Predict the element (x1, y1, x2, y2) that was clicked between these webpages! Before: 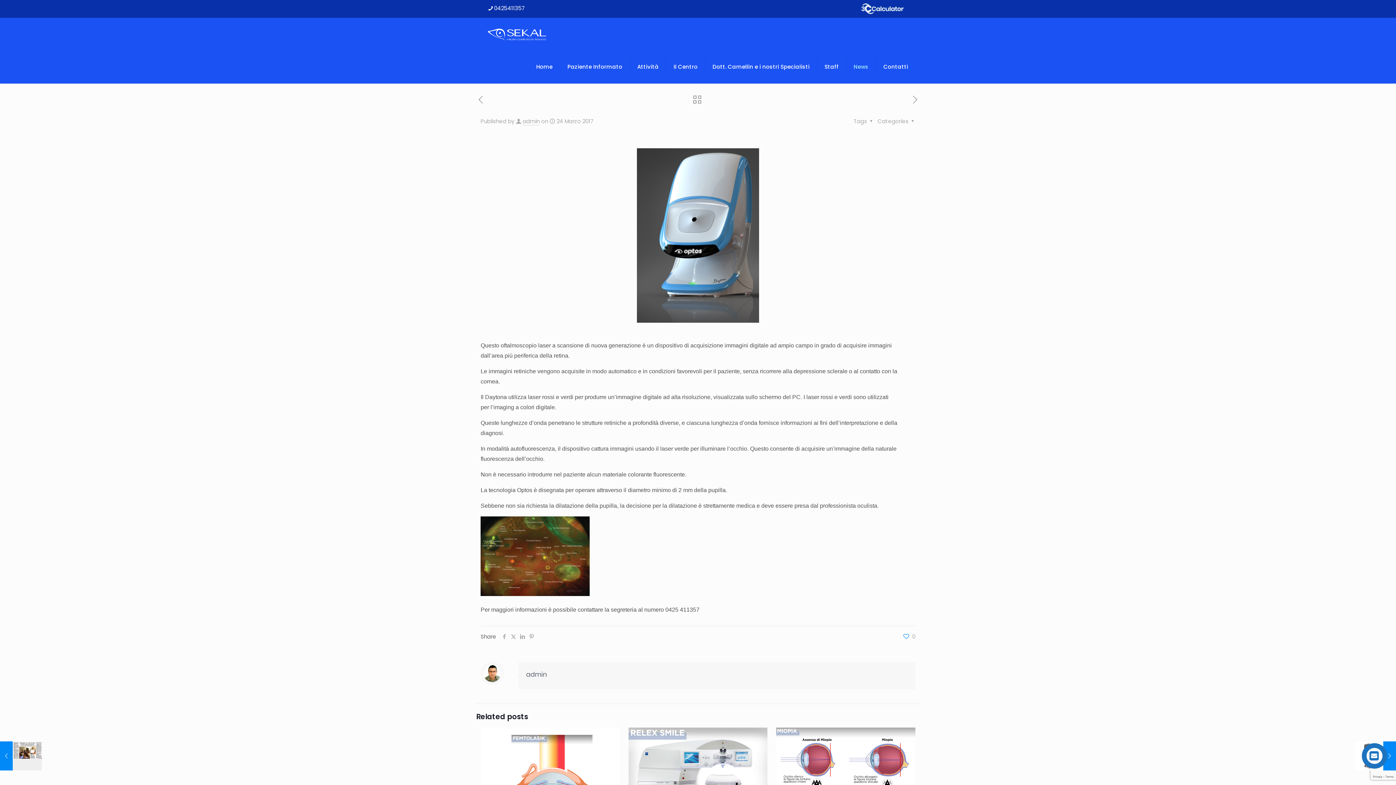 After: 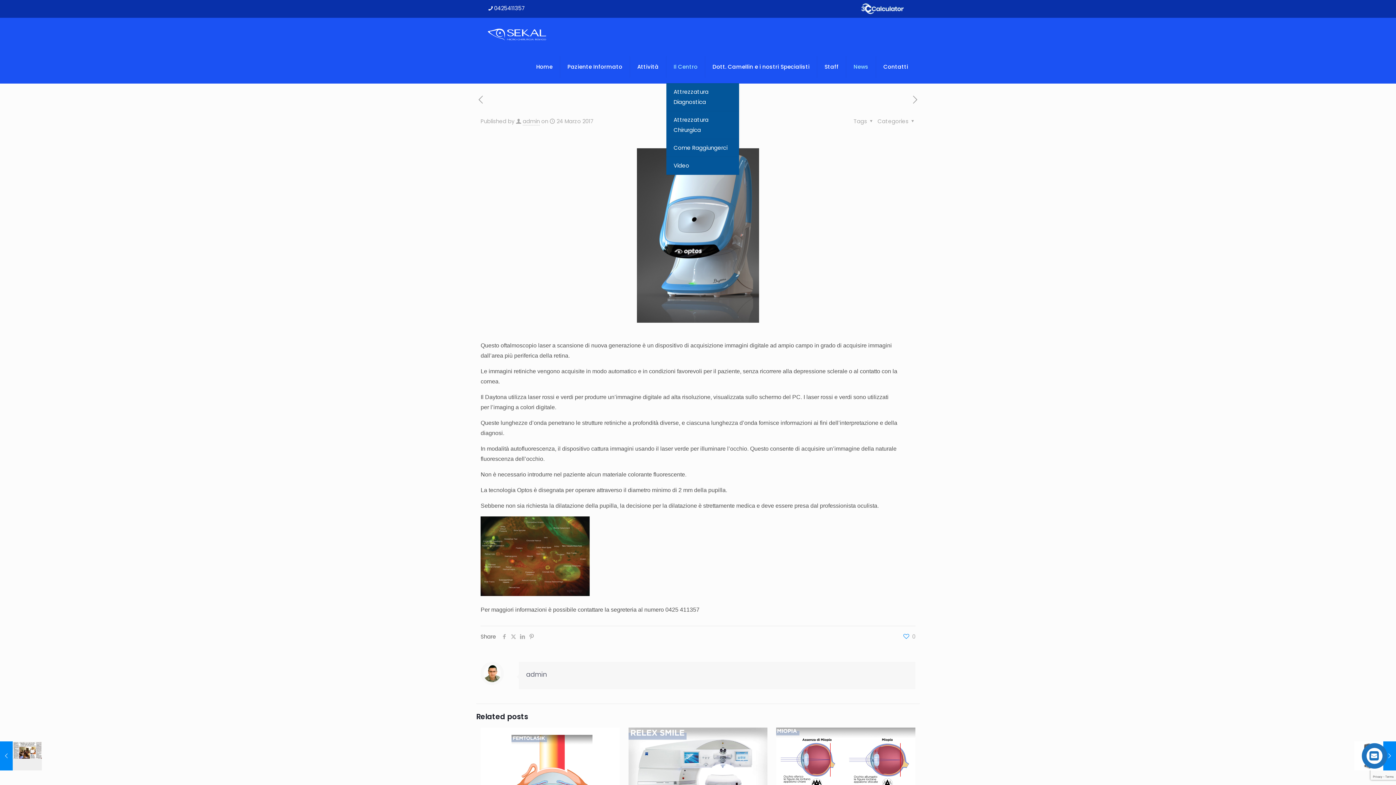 Action: bbox: (666, 50, 705, 83) label: Il Centro